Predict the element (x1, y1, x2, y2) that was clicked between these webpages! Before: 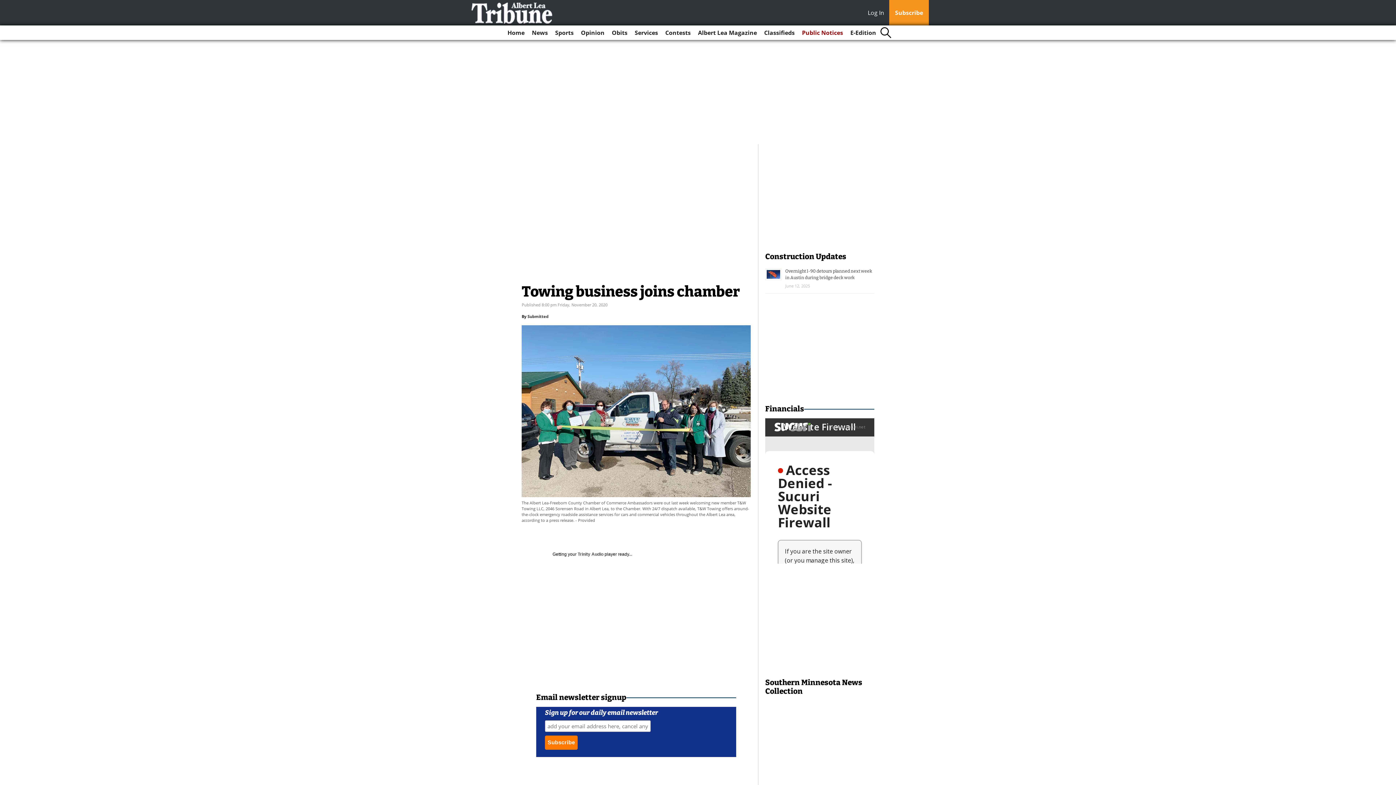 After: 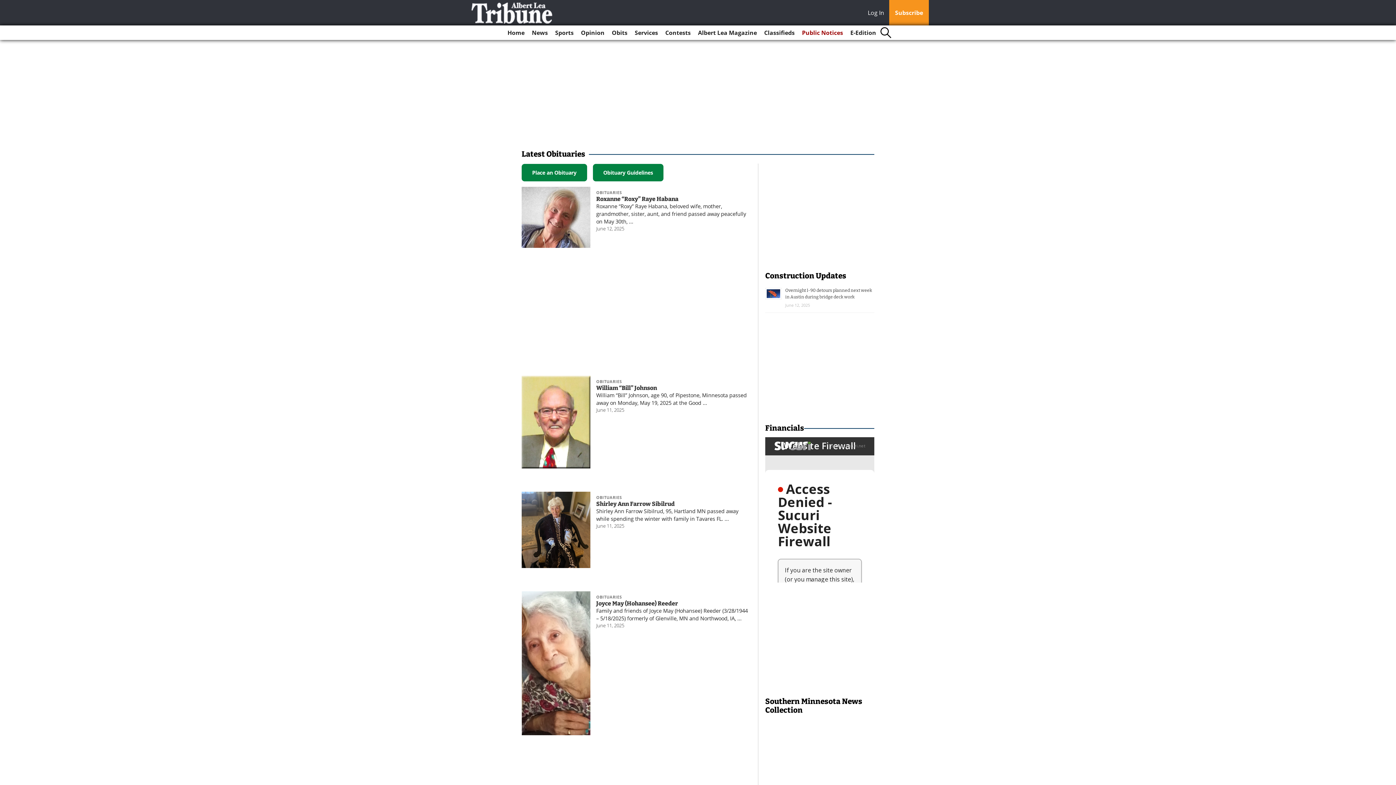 Action: bbox: (609, 25, 630, 40) label: Obits